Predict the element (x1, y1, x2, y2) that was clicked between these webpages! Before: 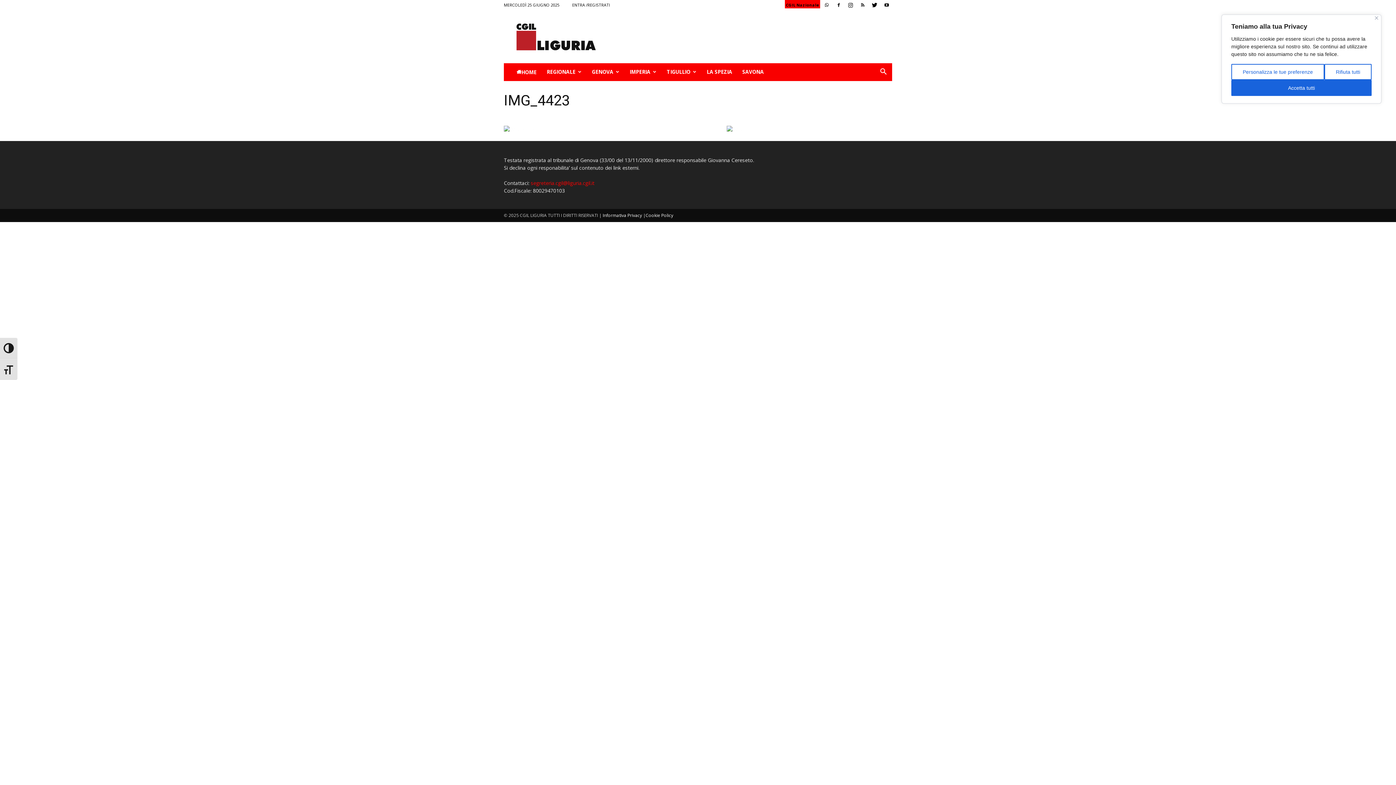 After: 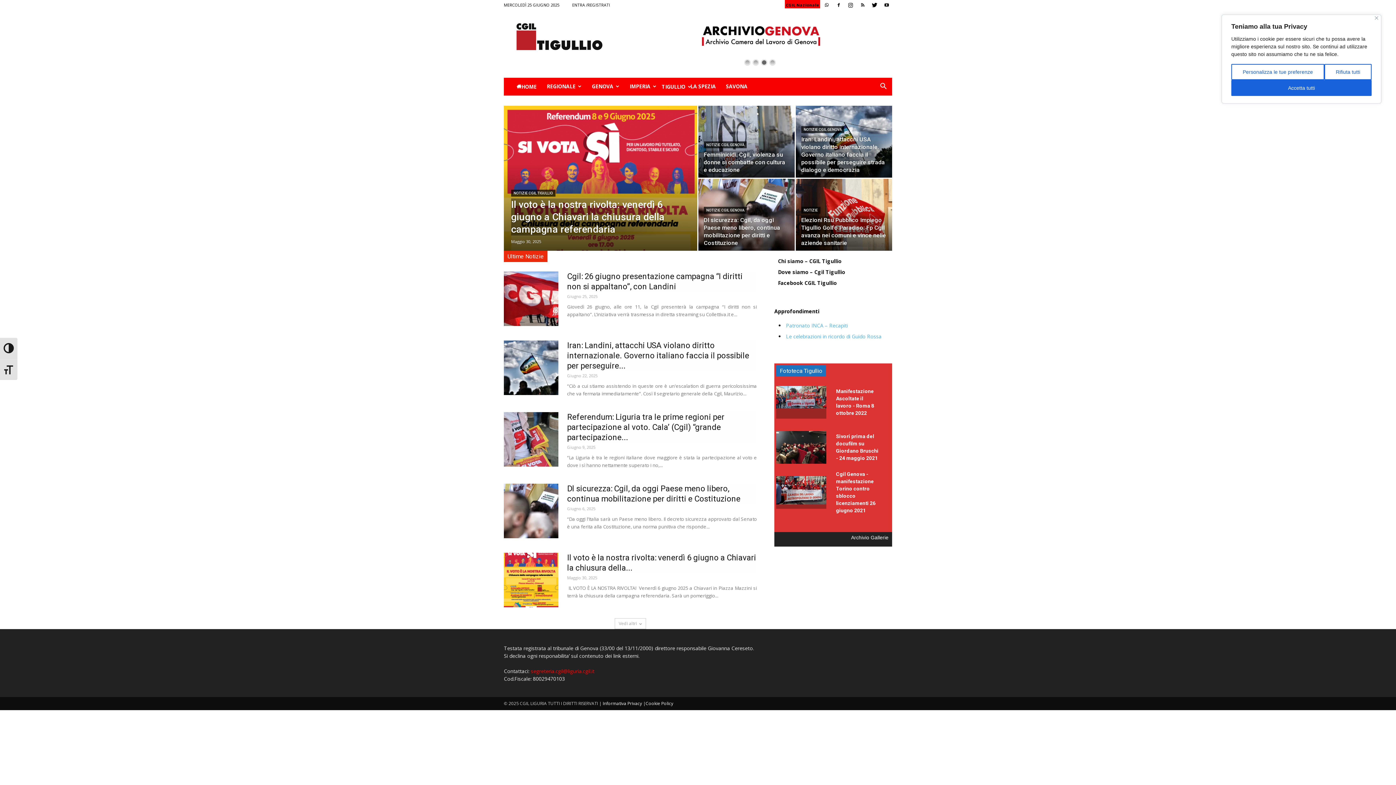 Action: label: TIGULLIO bbox: (661, 63, 701, 80)